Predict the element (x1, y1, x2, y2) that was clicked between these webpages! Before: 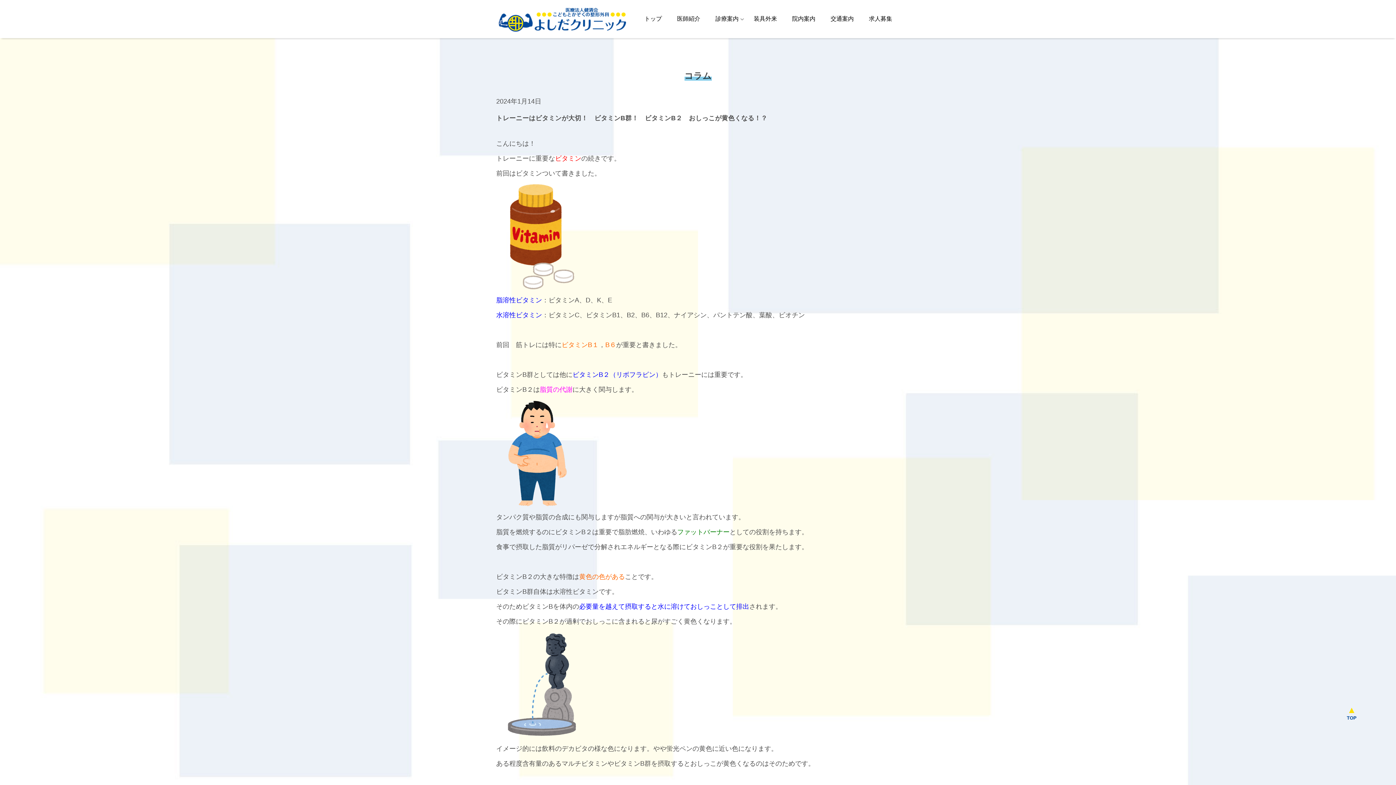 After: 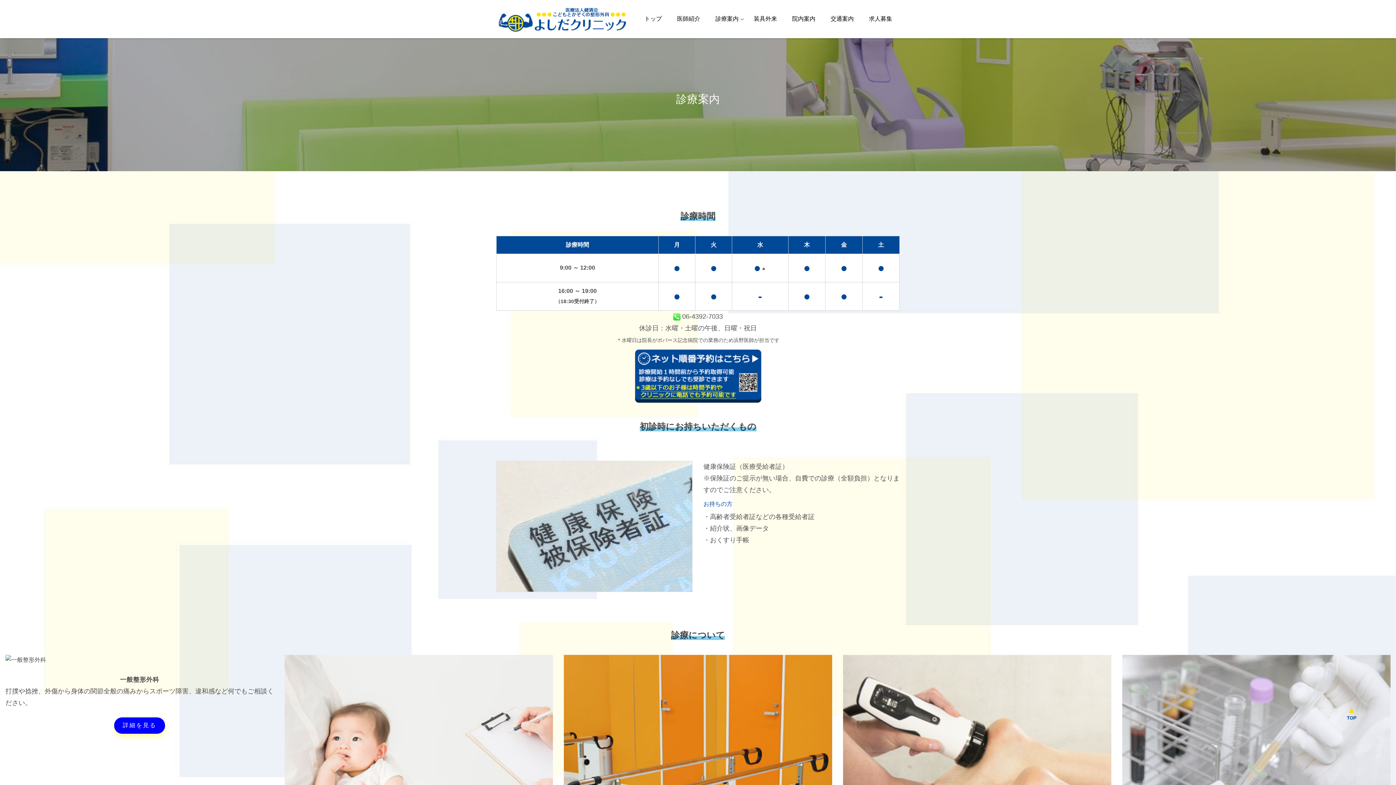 Action: label: 診療案内 bbox: (708, 0, 746, 38)